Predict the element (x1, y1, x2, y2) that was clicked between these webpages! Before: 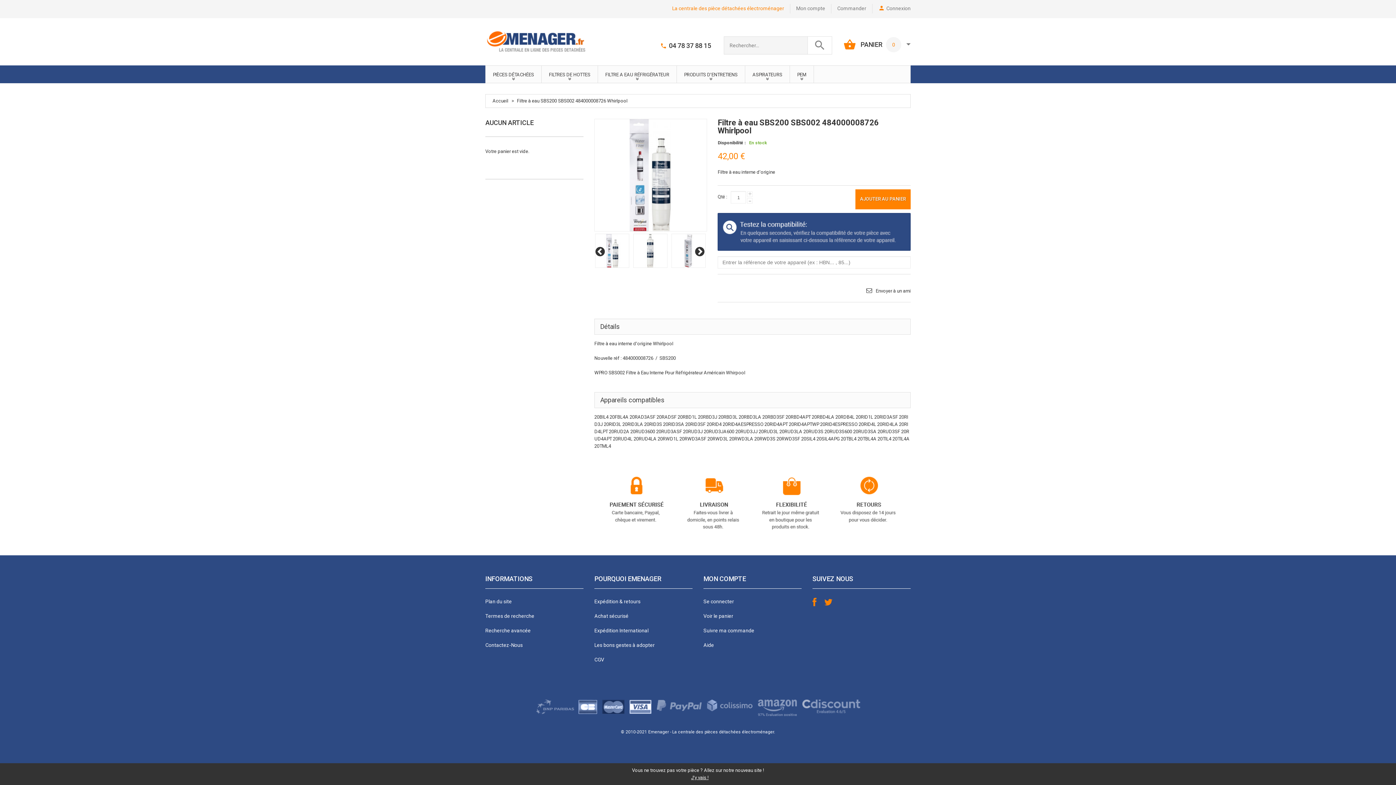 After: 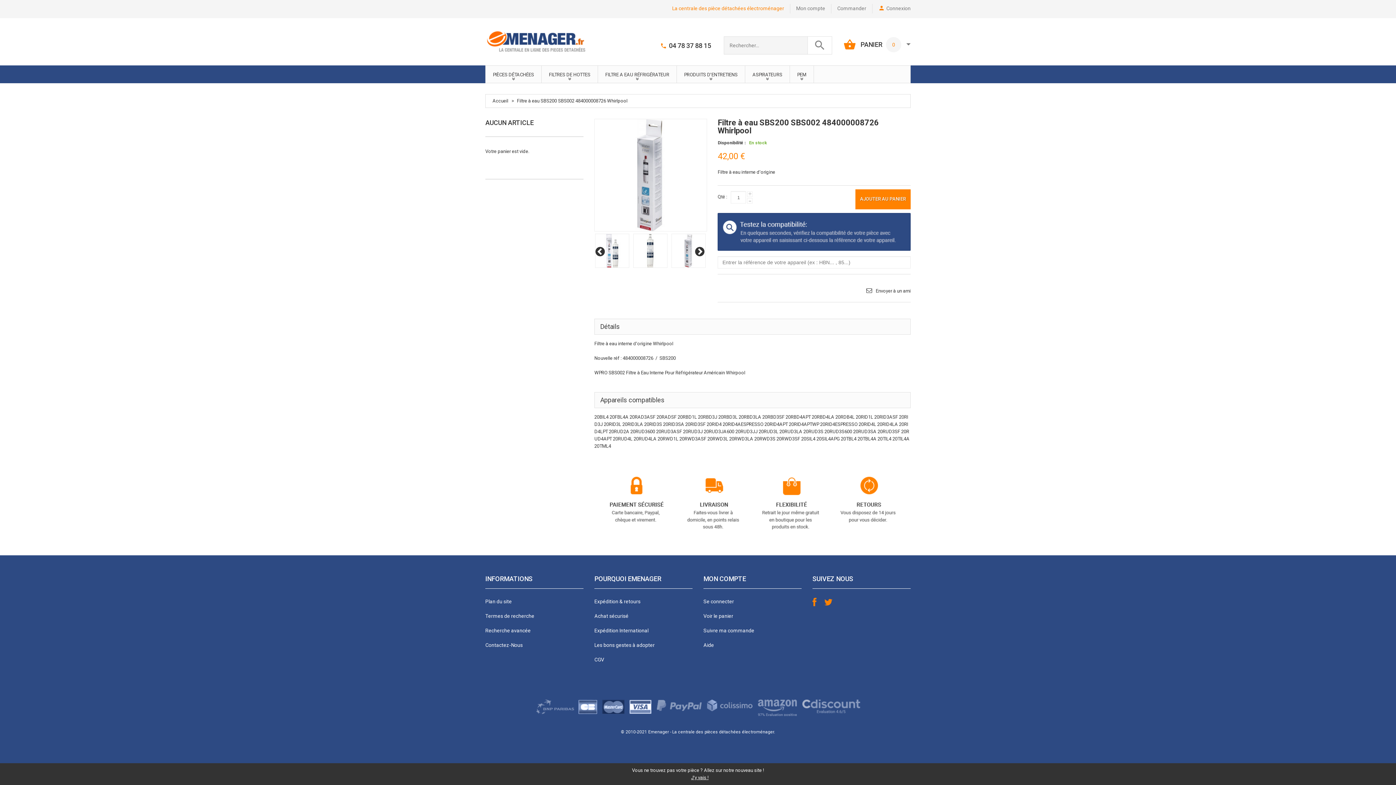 Action: bbox: (671, 233, 705, 268)